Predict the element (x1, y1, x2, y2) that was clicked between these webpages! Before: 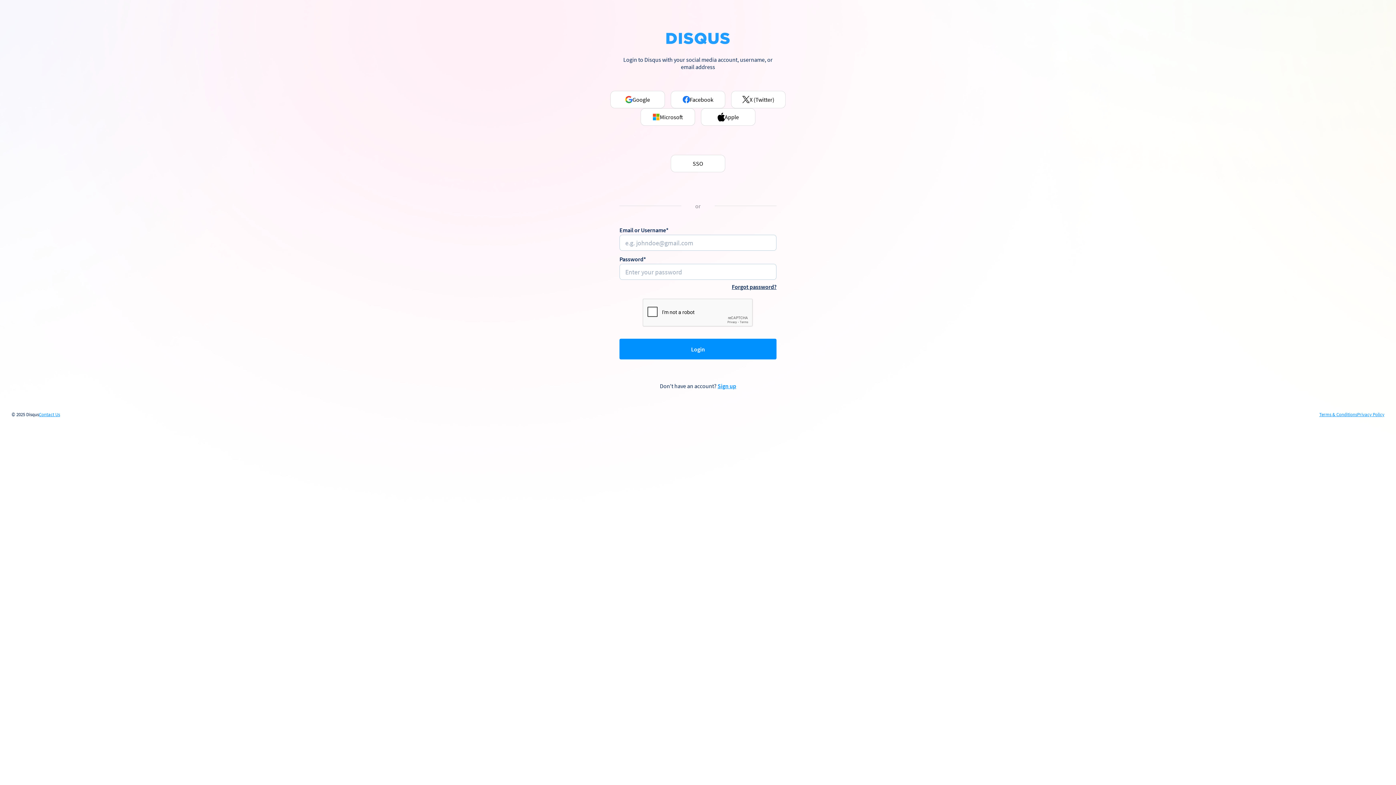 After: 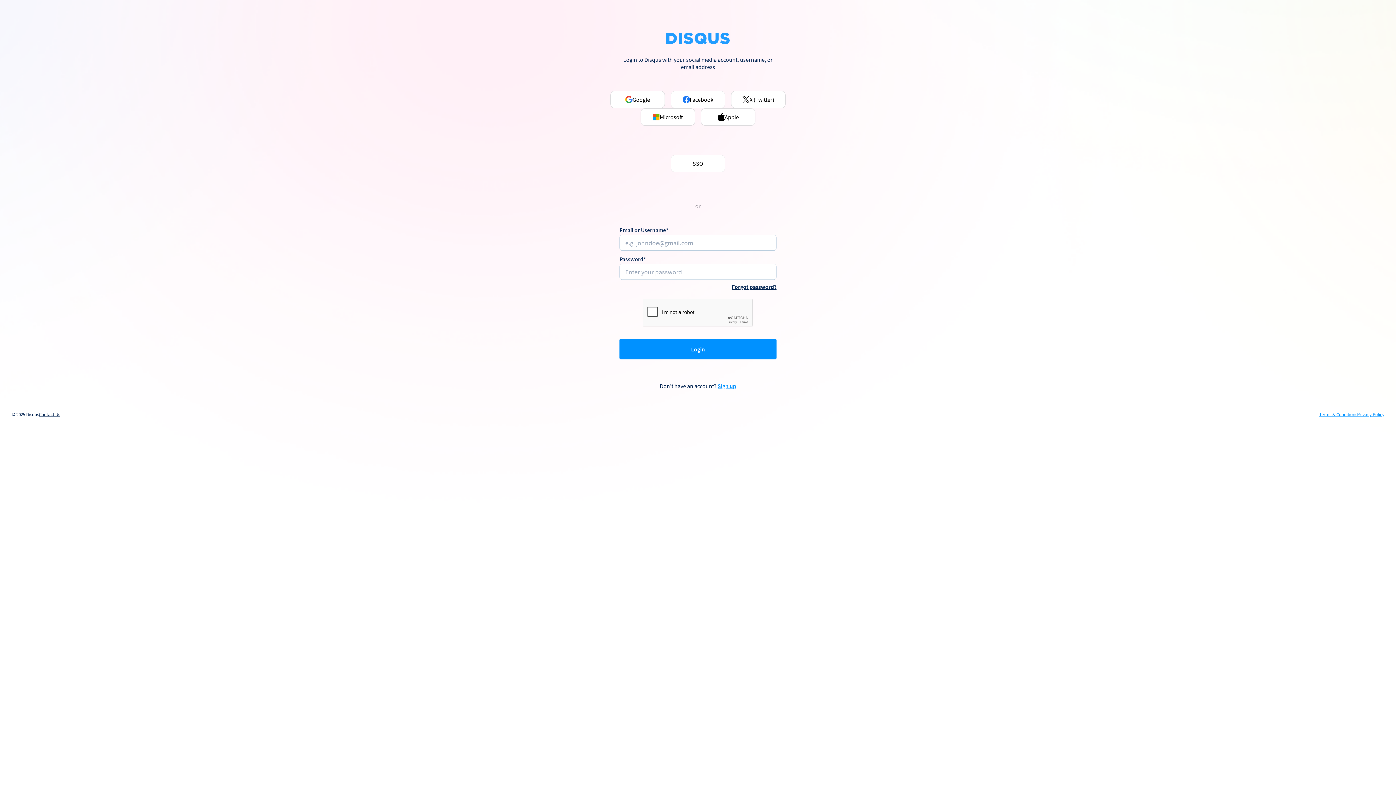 Action: label: Contact Us bbox: (38, 412, 60, 417)